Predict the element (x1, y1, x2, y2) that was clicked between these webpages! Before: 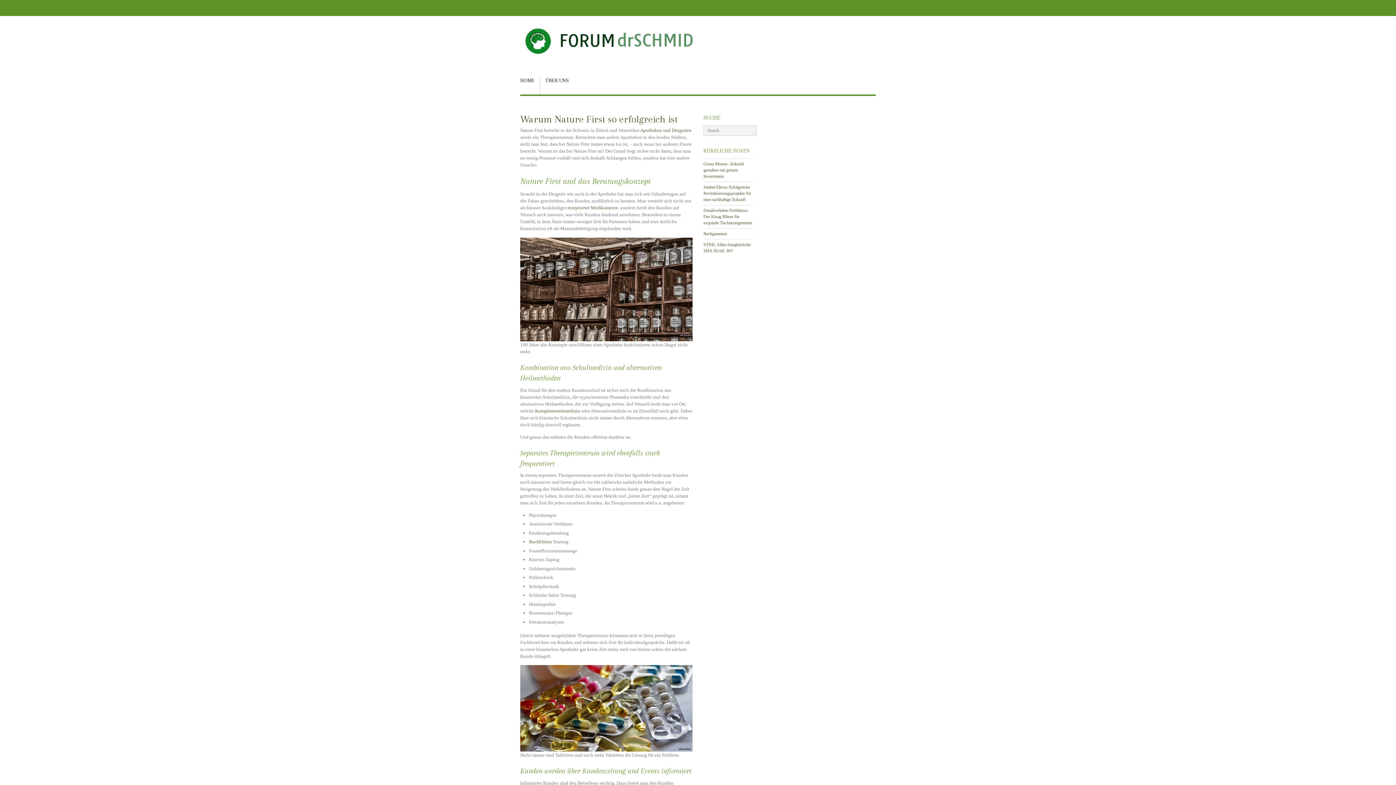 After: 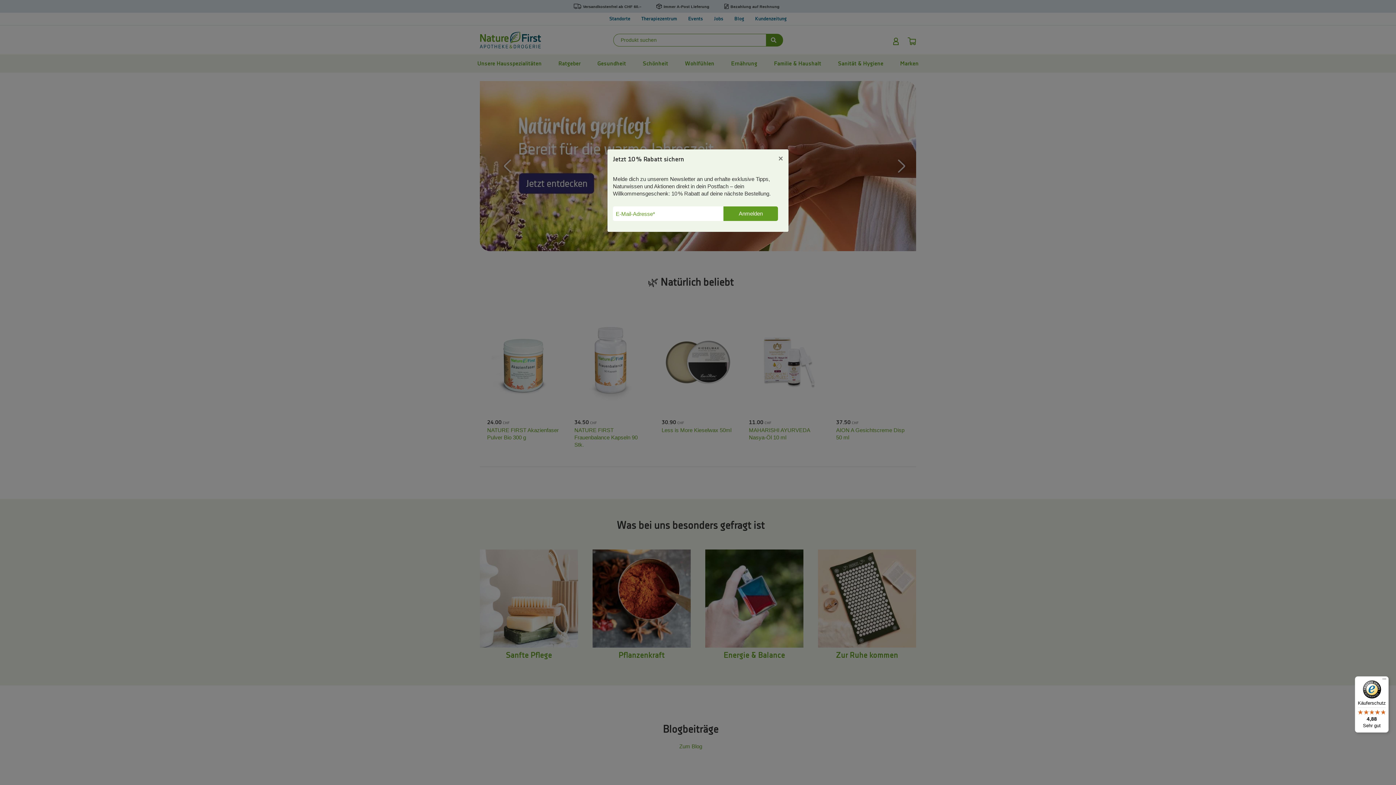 Action: bbox: (640, 127, 691, 133) label: Apotheken und Drogerien